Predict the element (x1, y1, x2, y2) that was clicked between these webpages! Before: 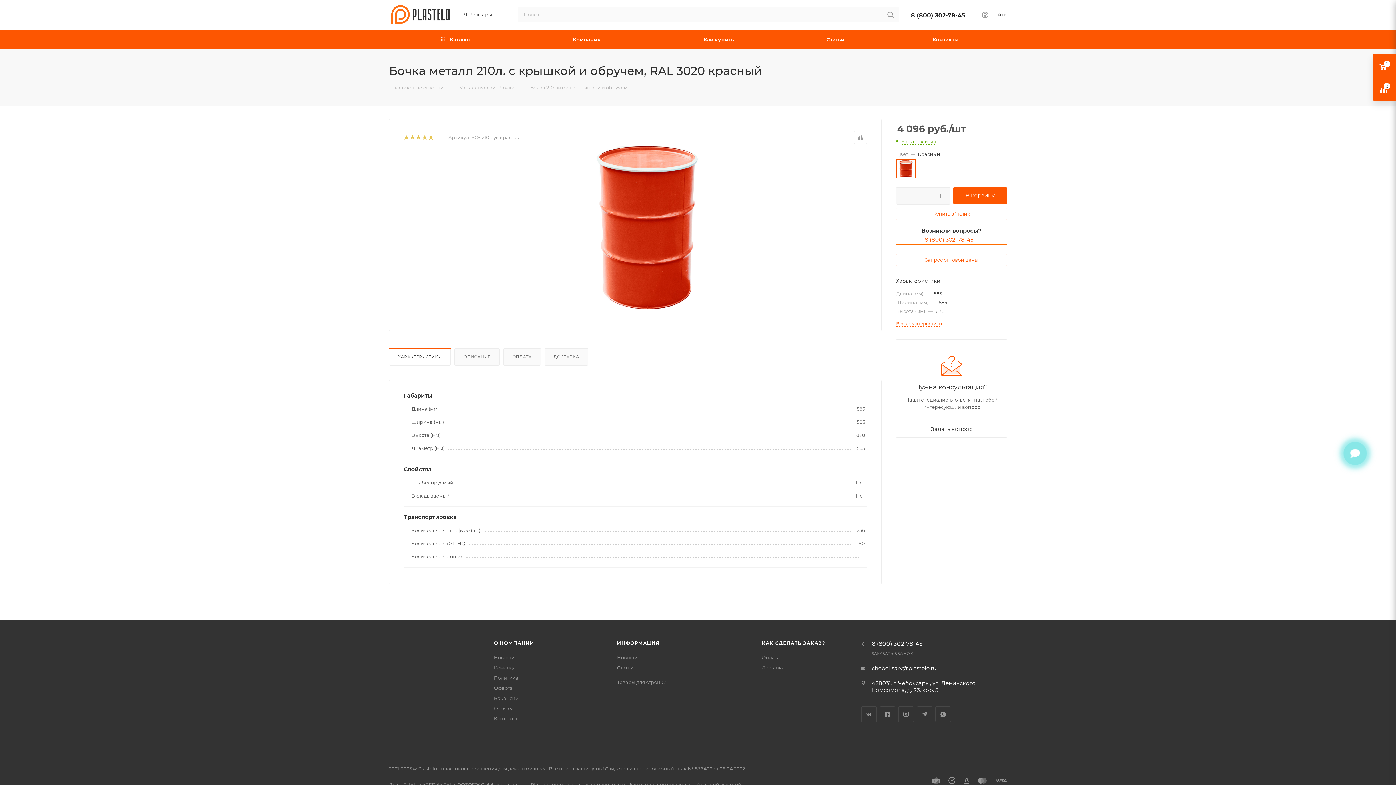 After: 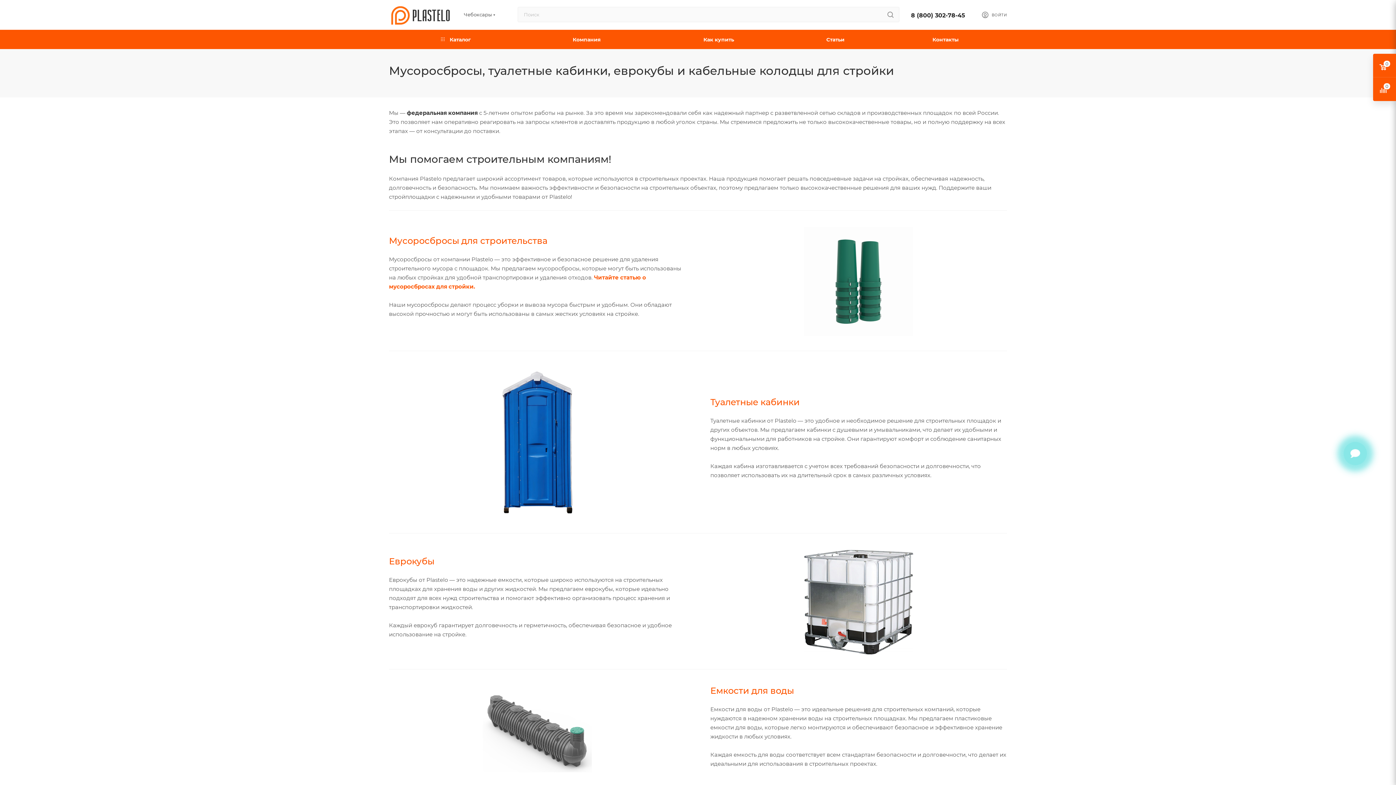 Action: bbox: (617, 679, 666, 685) label: Товары для стройки